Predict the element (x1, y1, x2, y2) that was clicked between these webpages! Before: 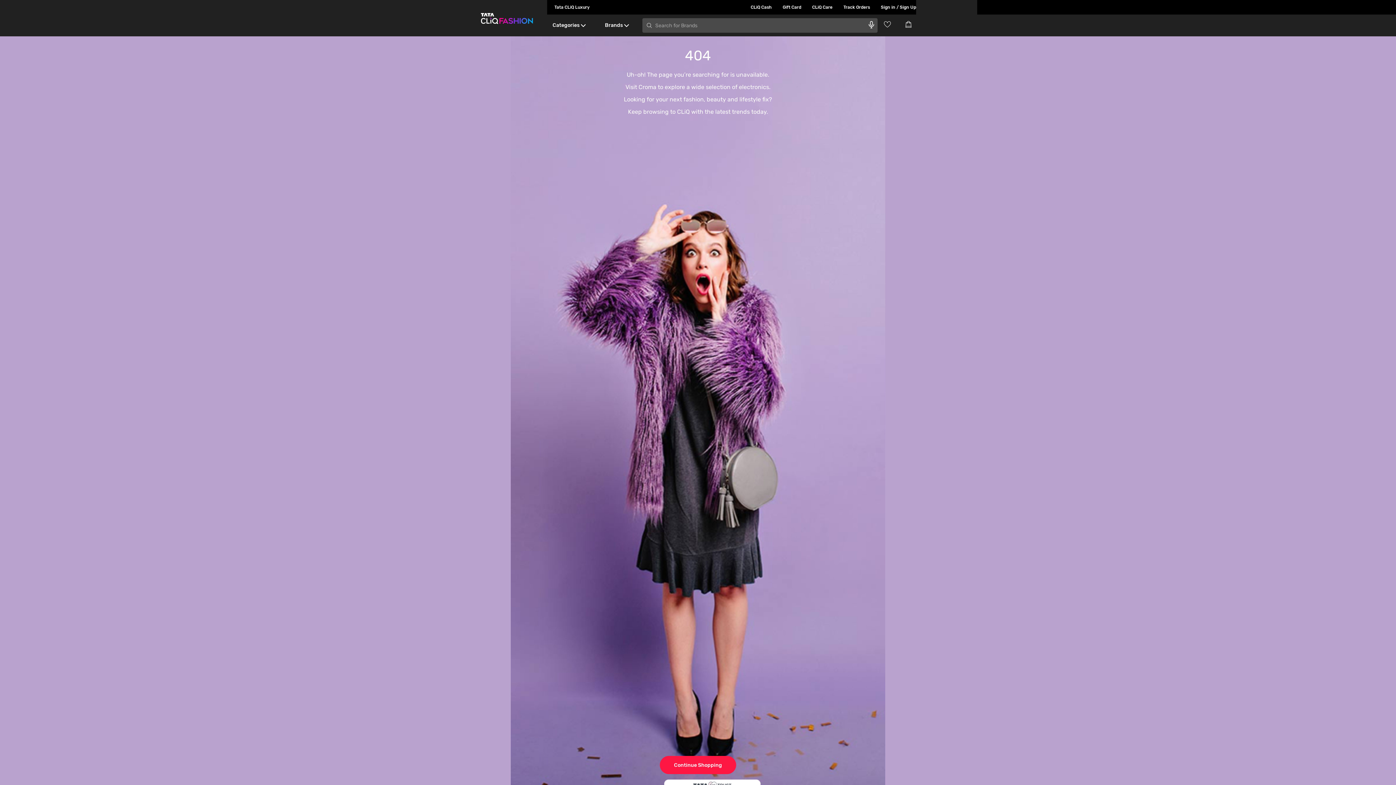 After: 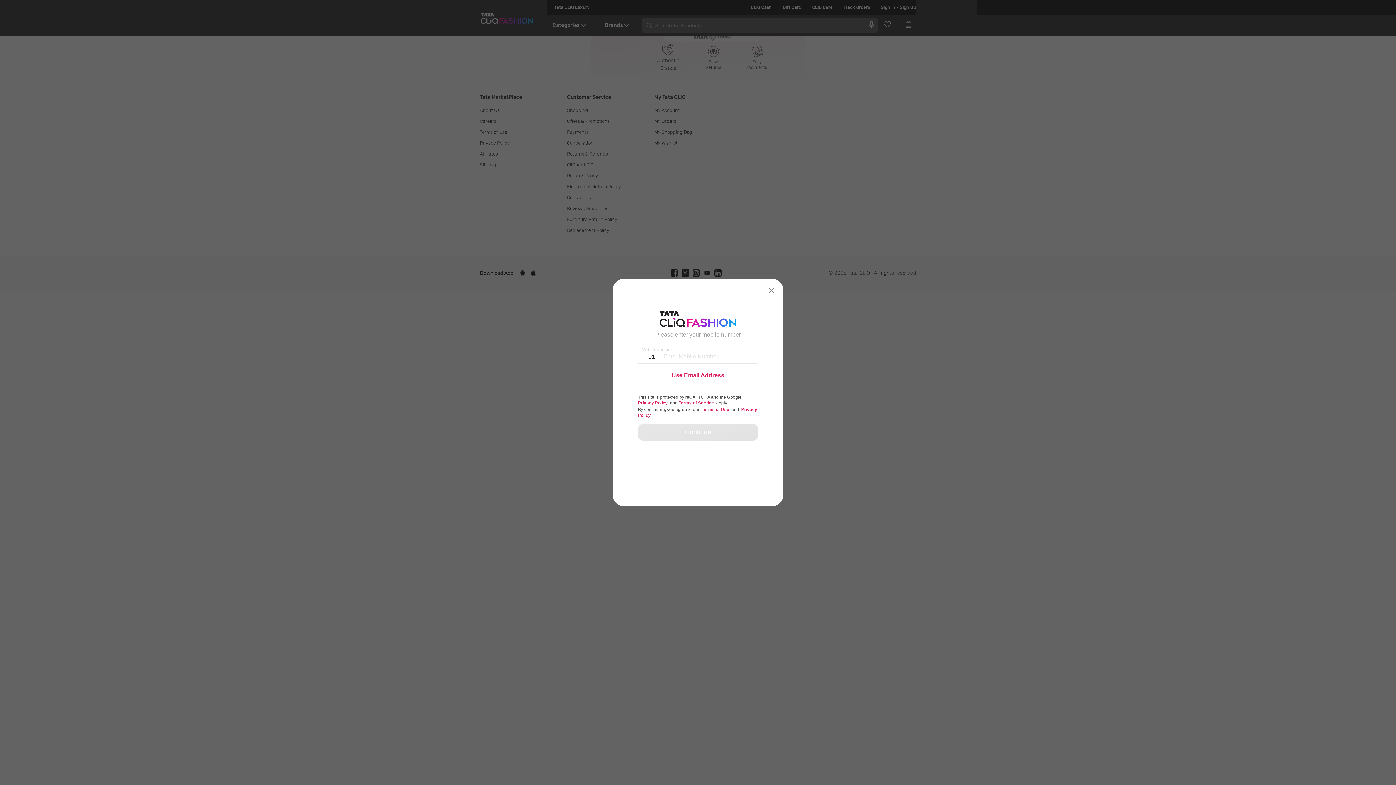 Action: bbox: (883, 20, 896, 28) label: Go to Wishlist}